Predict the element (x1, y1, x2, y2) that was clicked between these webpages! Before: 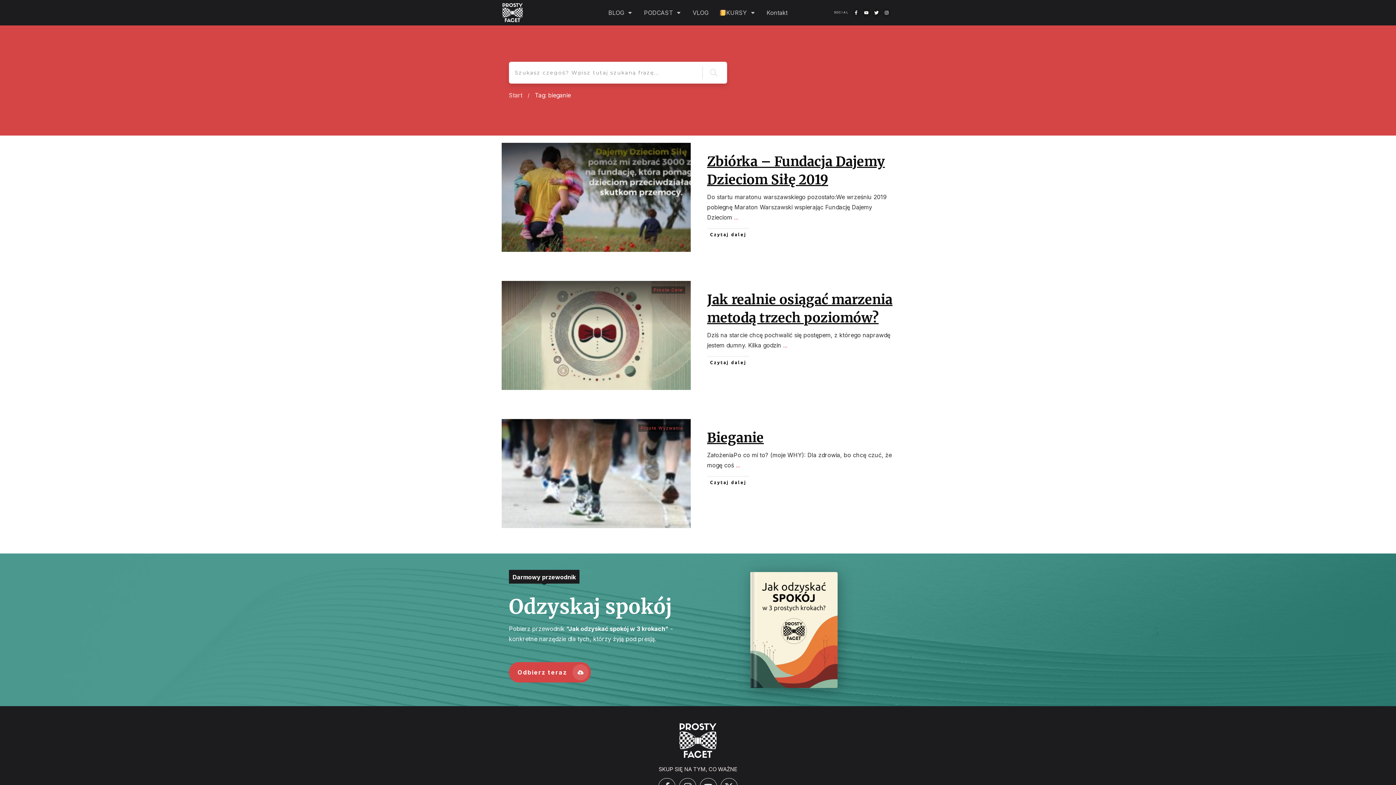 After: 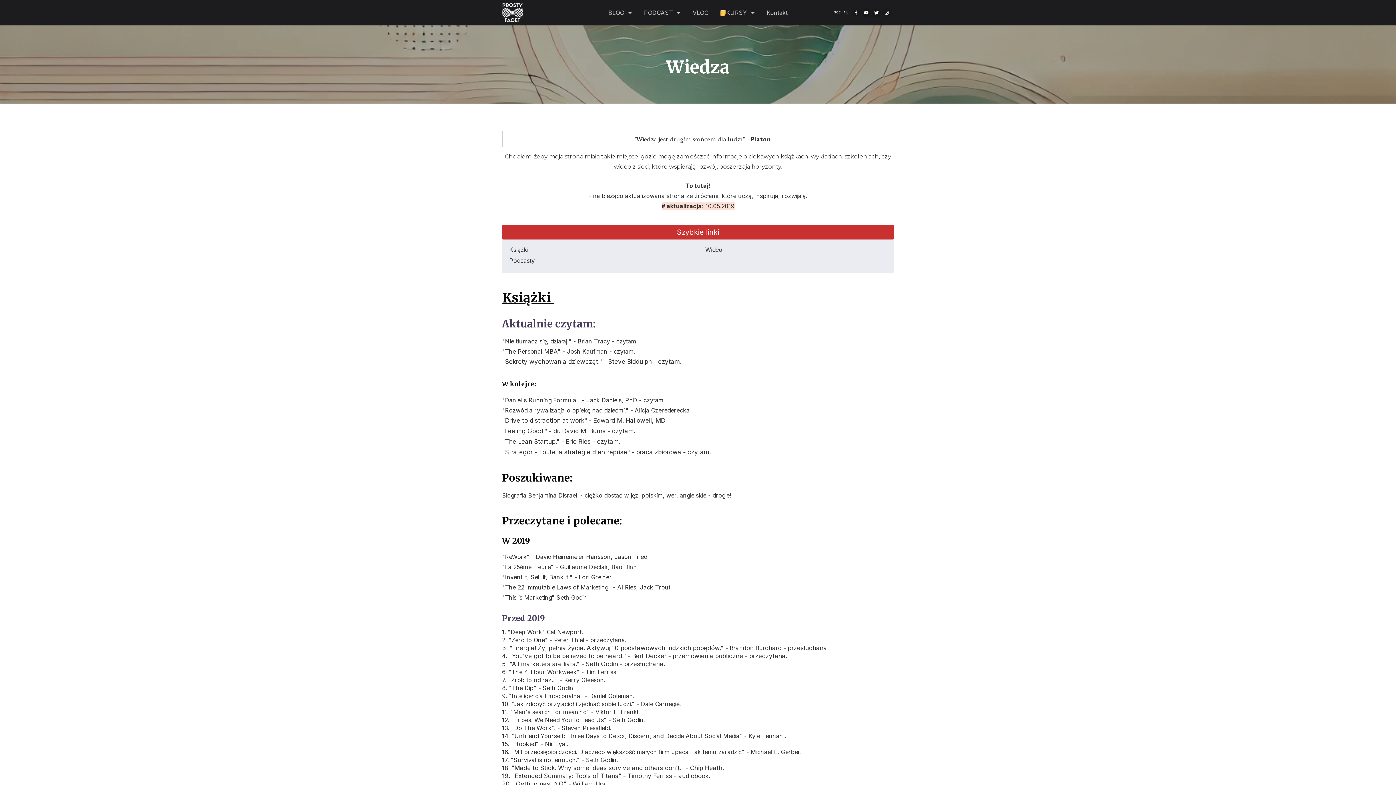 Action: label: KURSY bbox: (719, 6, 755, 18)